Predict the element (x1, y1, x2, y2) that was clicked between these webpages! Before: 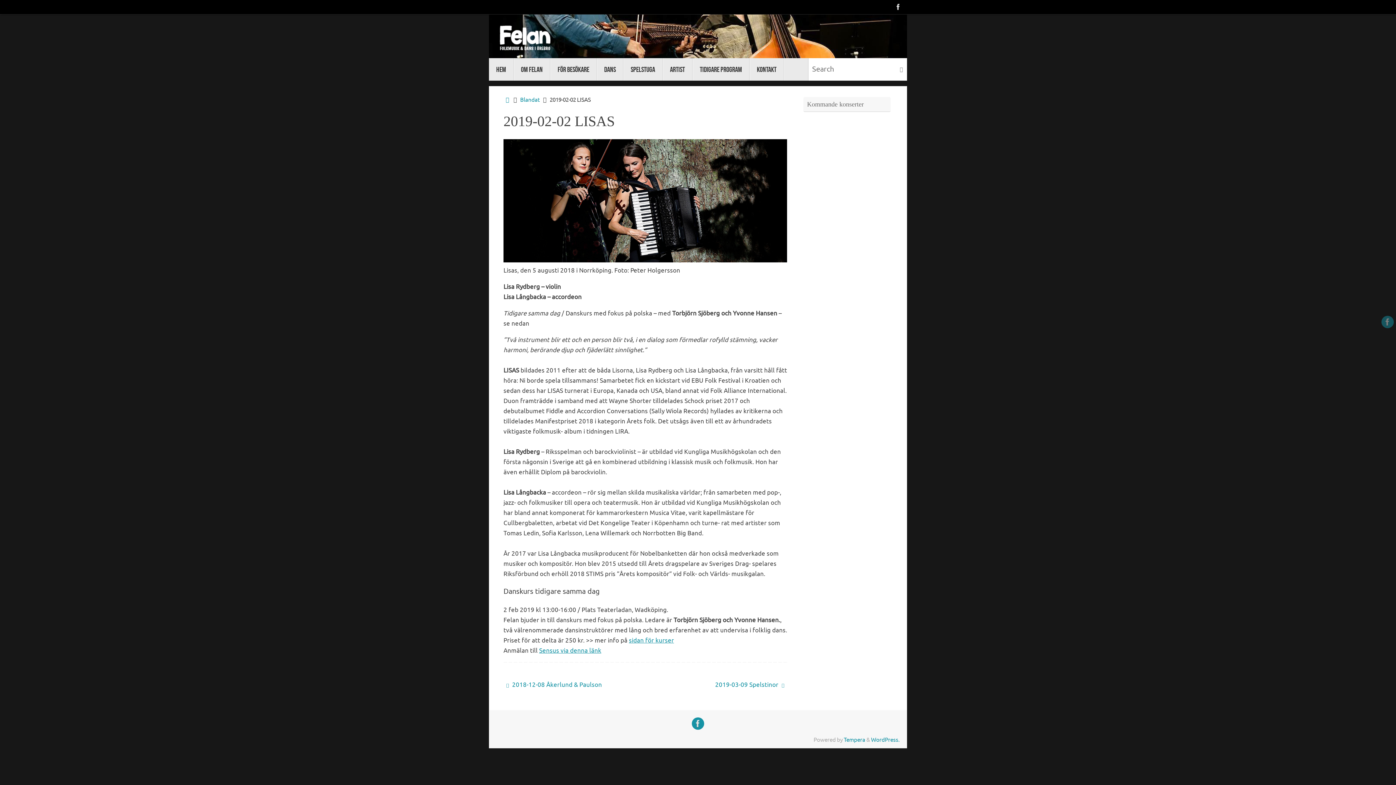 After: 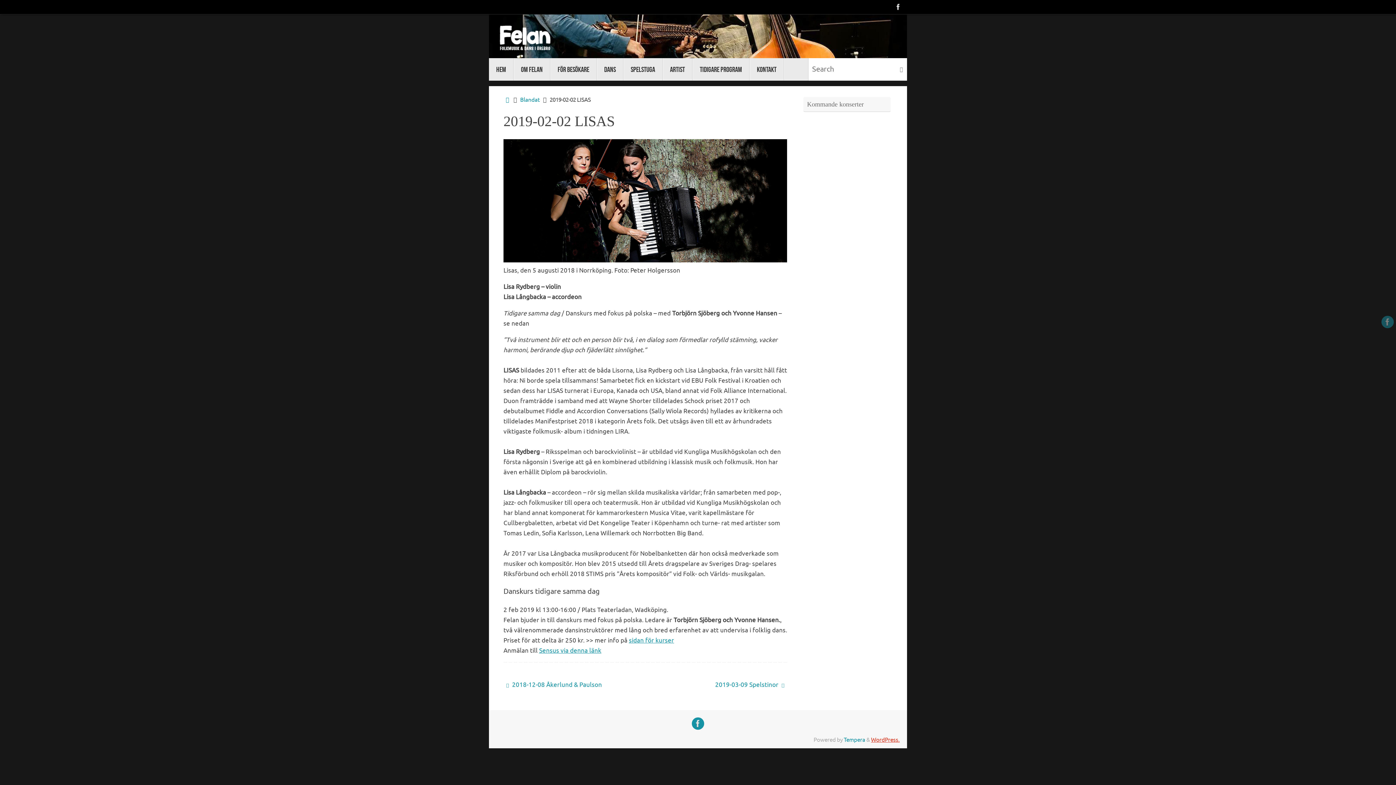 Action: bbox: (871, 736, 900, 743) label: WordPress.